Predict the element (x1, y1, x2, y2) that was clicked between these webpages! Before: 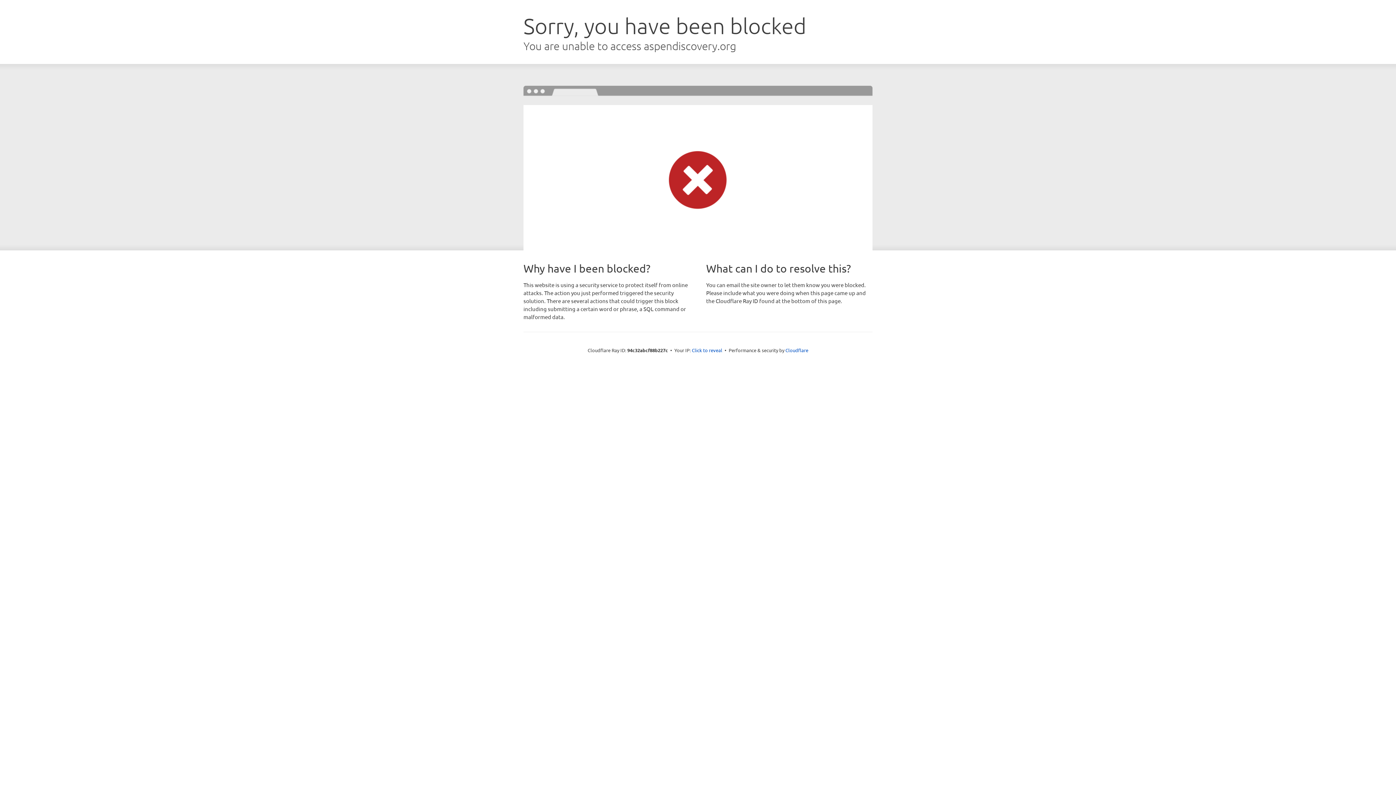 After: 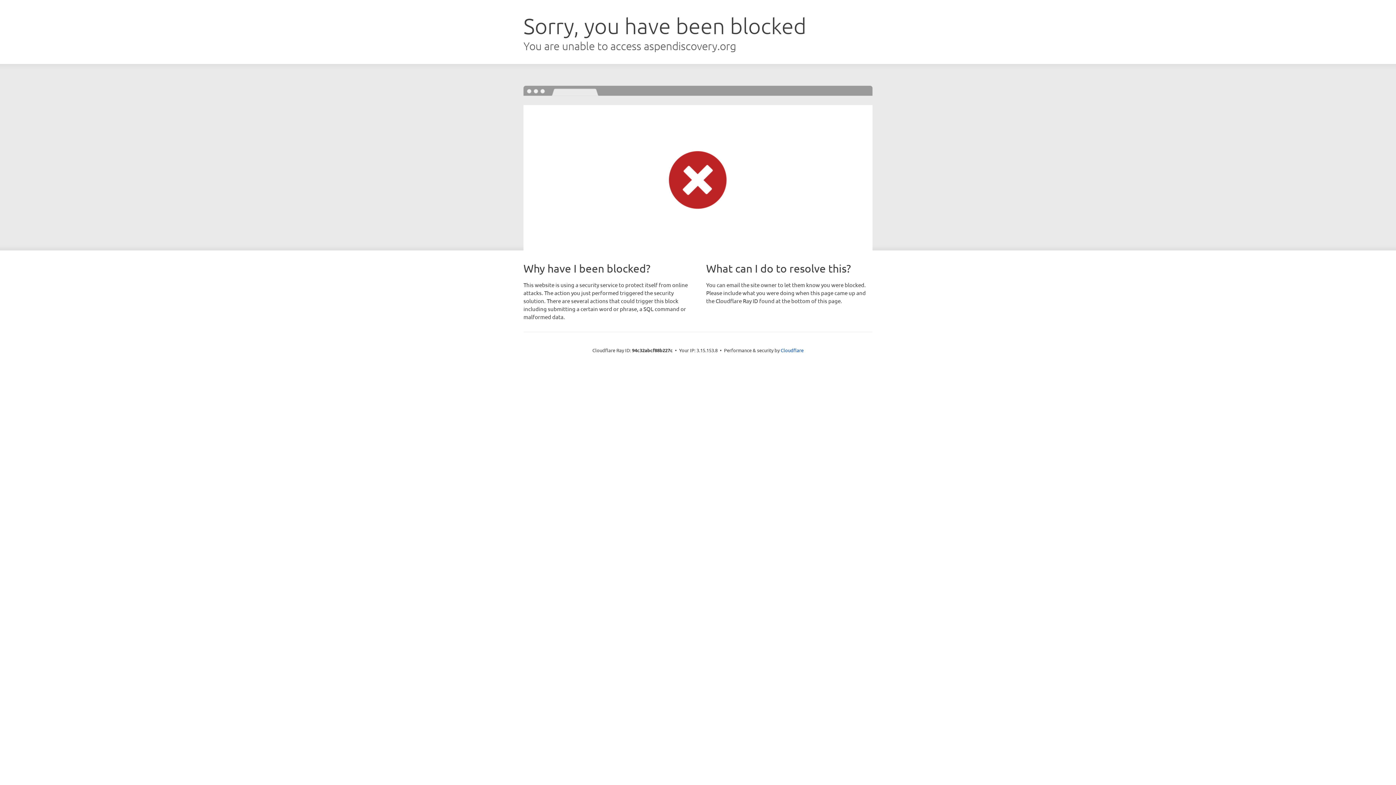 Action: bbox: (692, 346, 722, 353) label: Click to reveal